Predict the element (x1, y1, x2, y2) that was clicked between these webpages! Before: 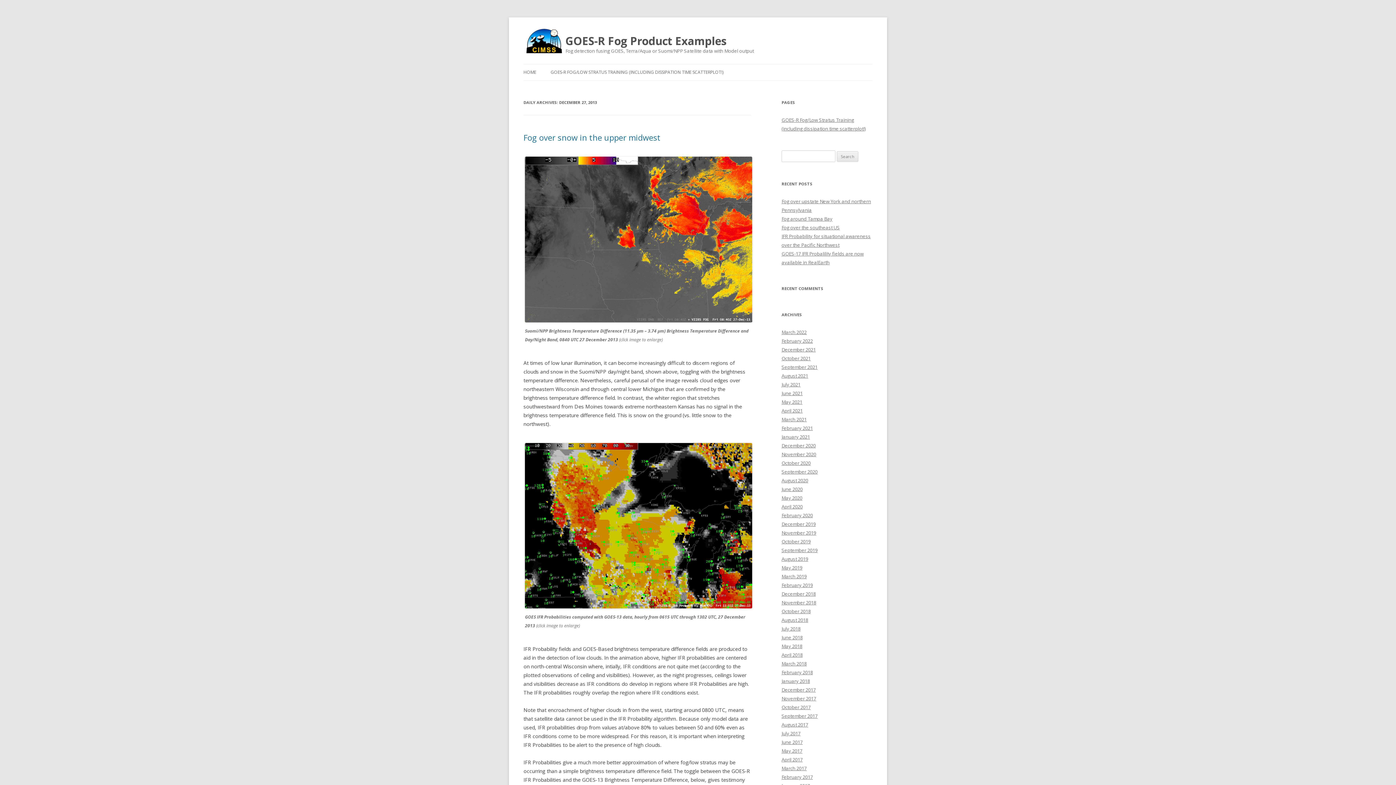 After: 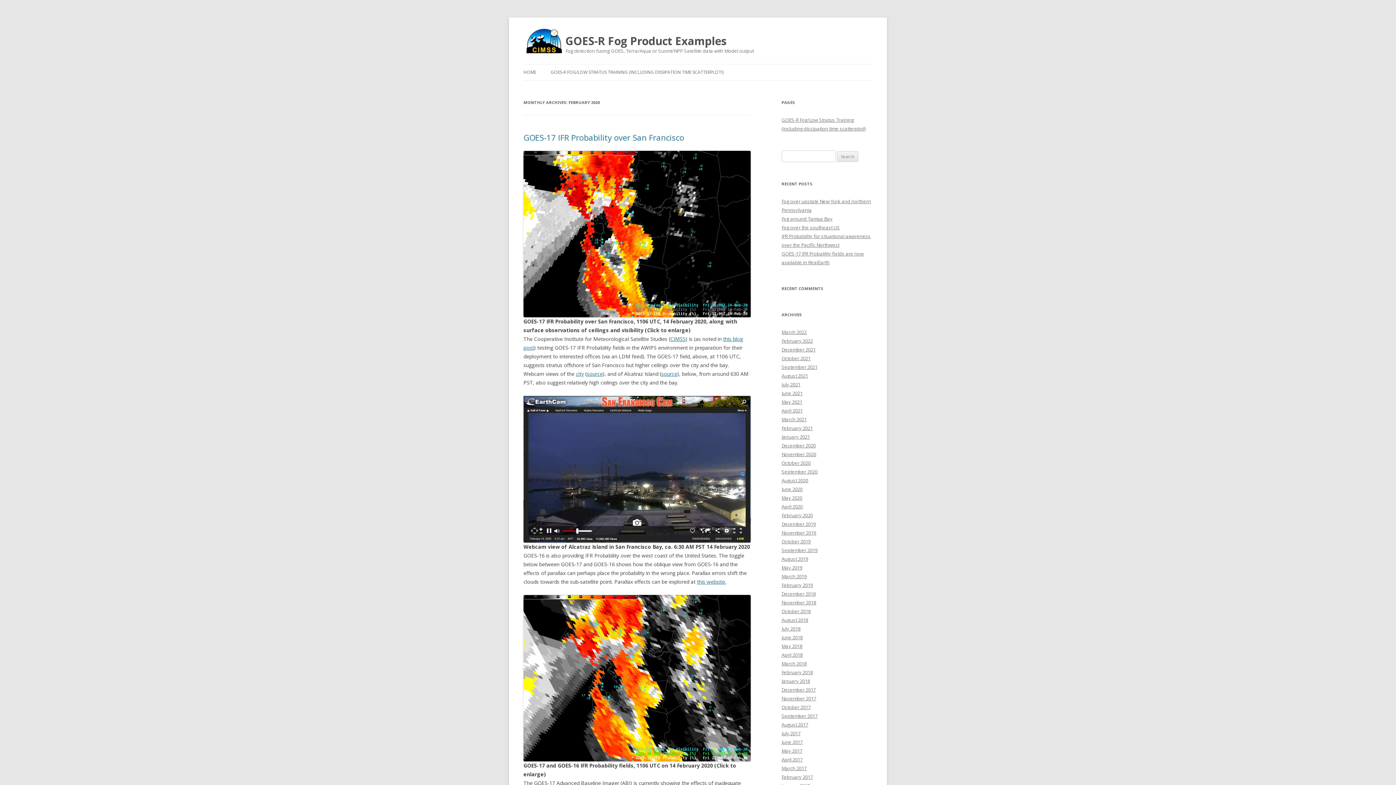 Action: bbox: (781, 512, 813, 518) label: February 2020